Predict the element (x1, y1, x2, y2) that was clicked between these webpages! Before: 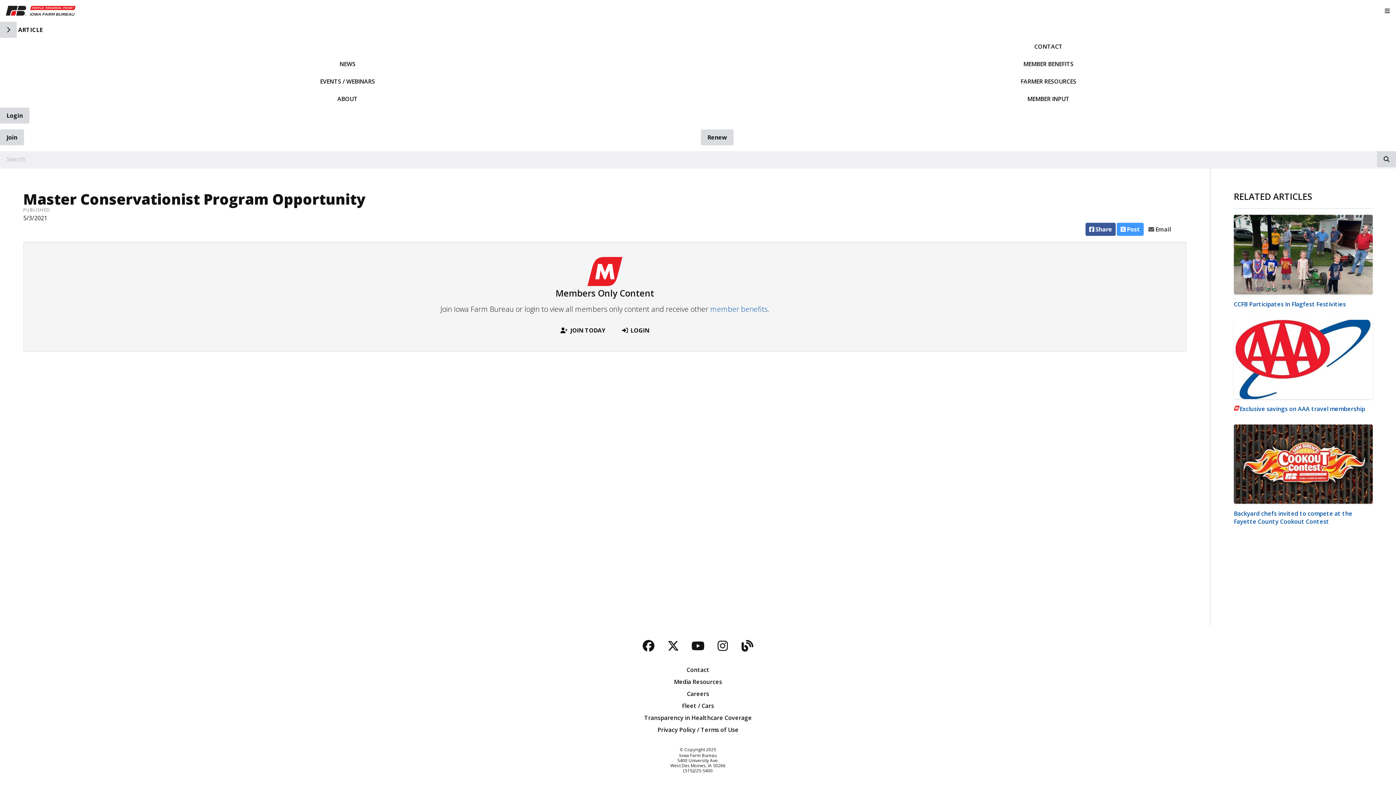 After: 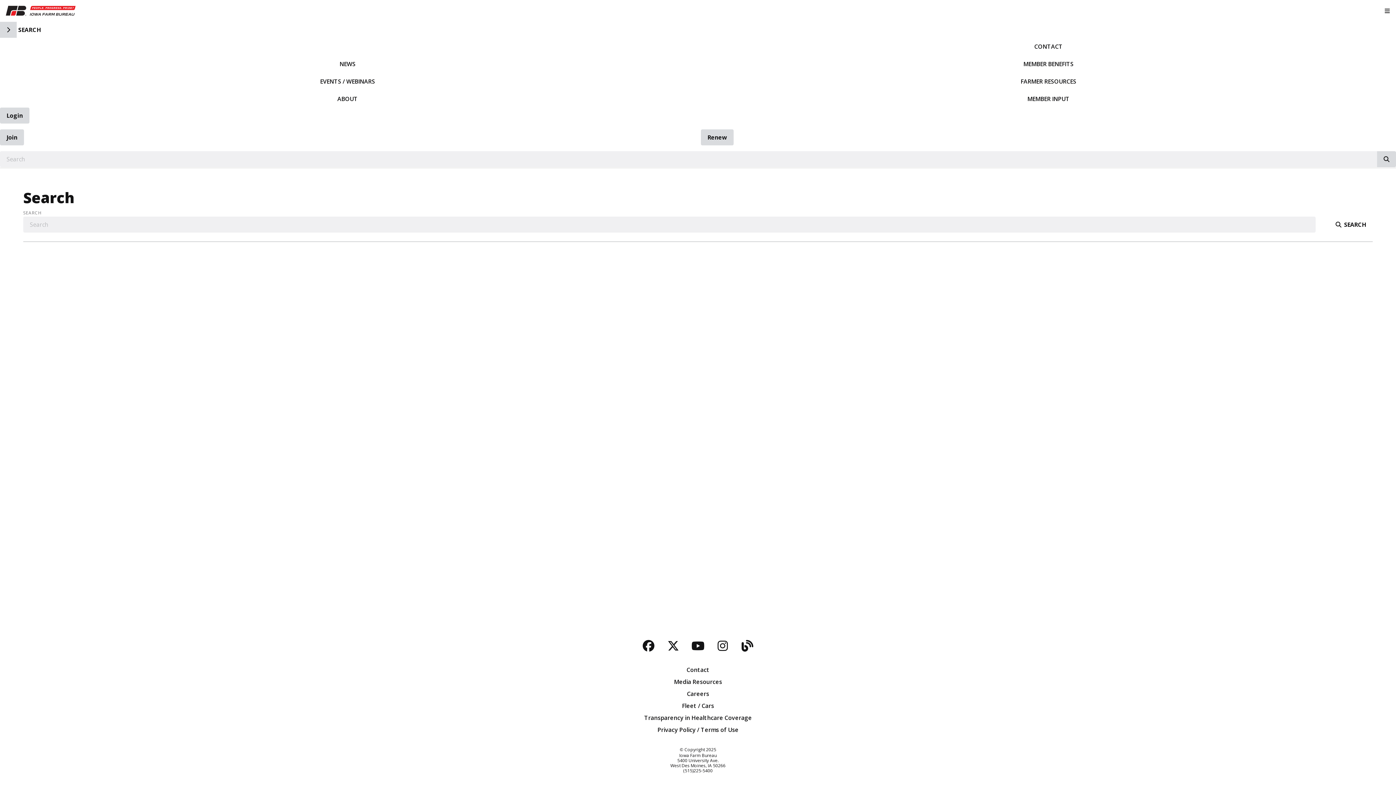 Action: label: Search iowafarmbureau.com bbox: (1377, 151, 1396, 167)